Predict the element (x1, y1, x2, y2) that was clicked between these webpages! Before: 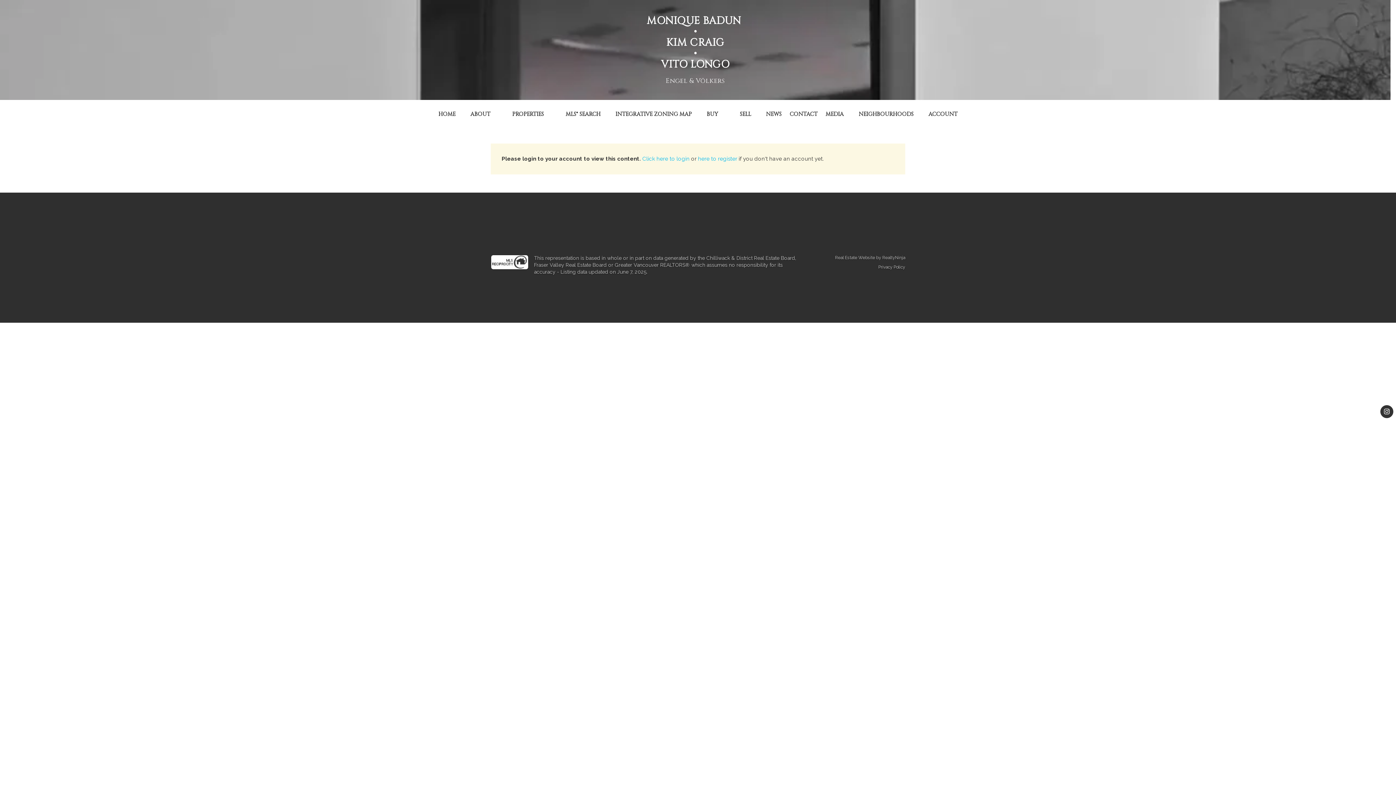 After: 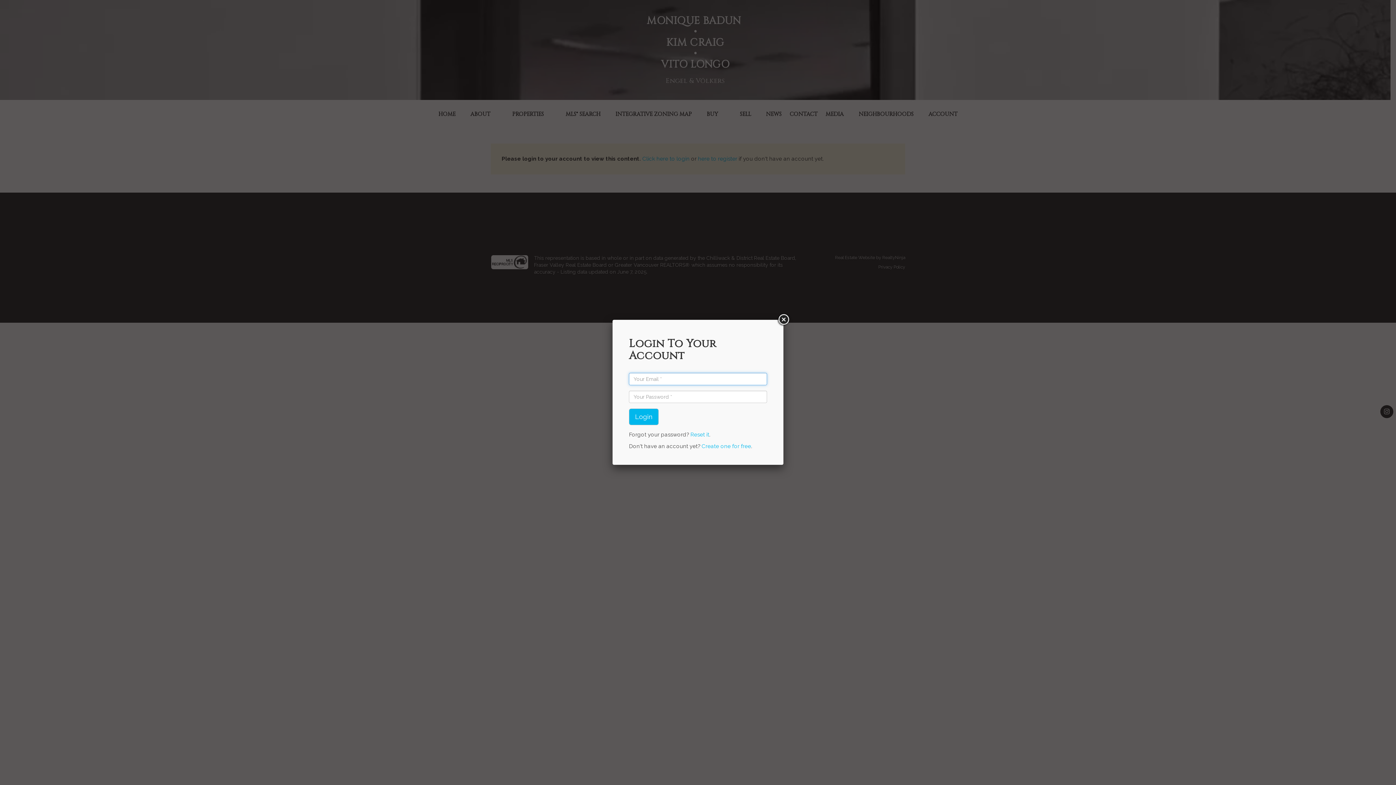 Action: label: Click here to login bbox: (642, 155, 689, 162)